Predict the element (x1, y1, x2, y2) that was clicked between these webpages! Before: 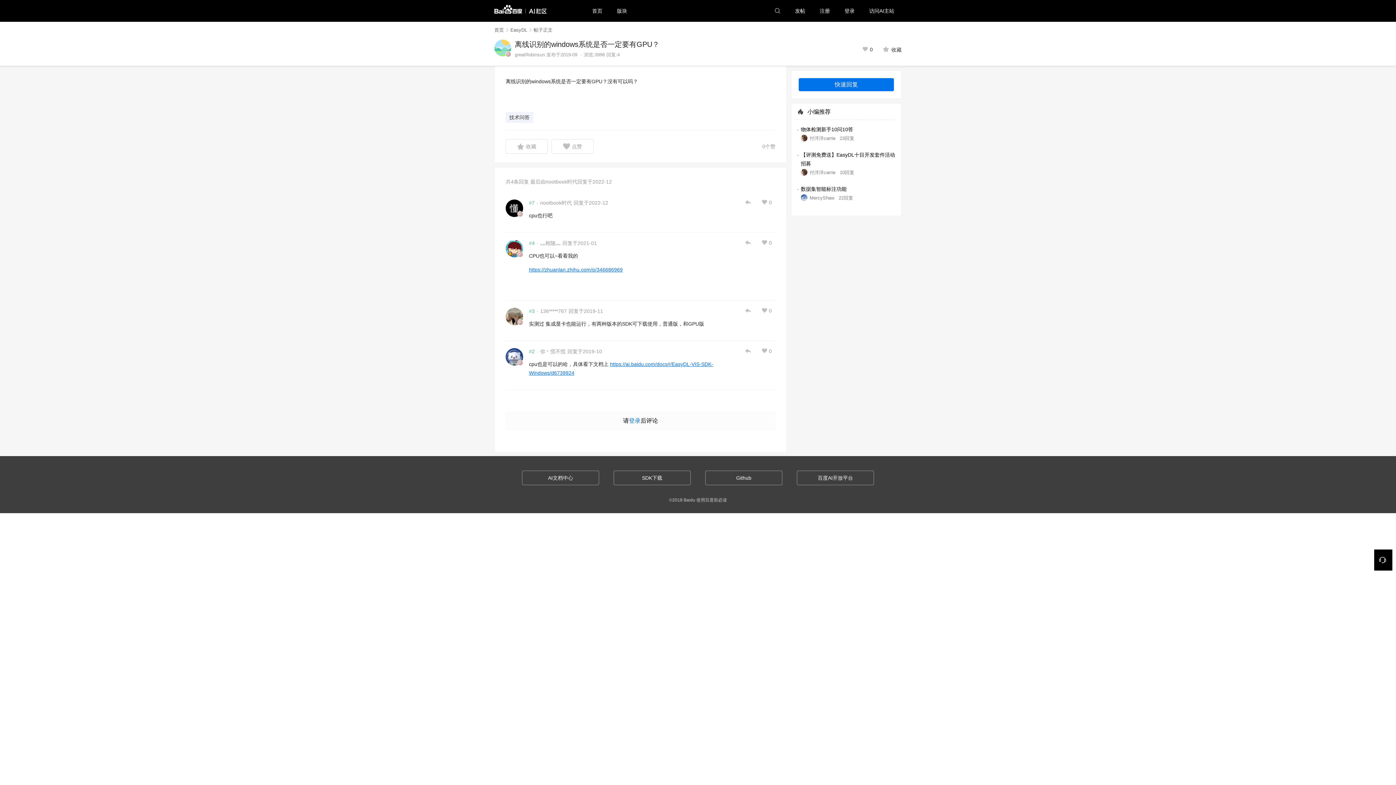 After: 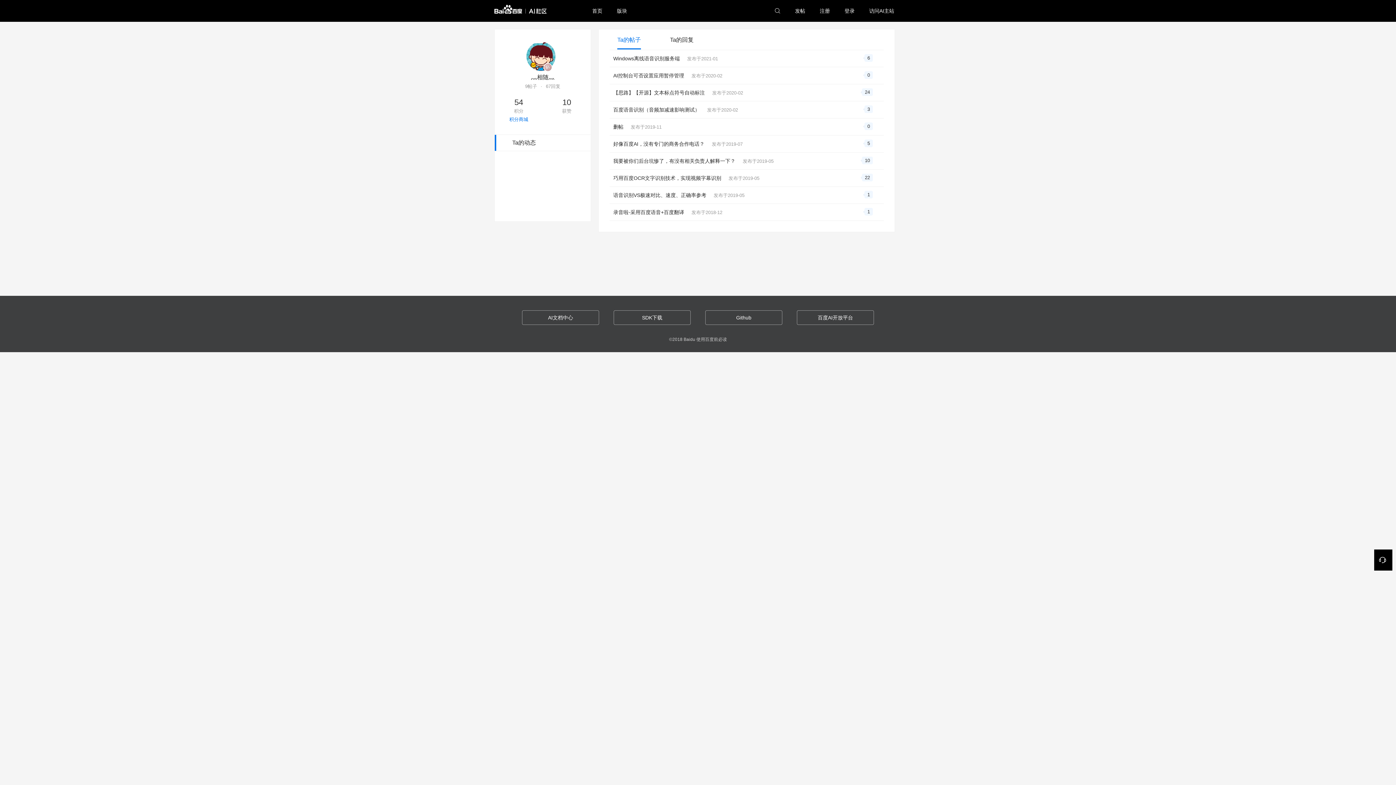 Action: bbox: (540, 240, 560, 246) label: 灬相随灬